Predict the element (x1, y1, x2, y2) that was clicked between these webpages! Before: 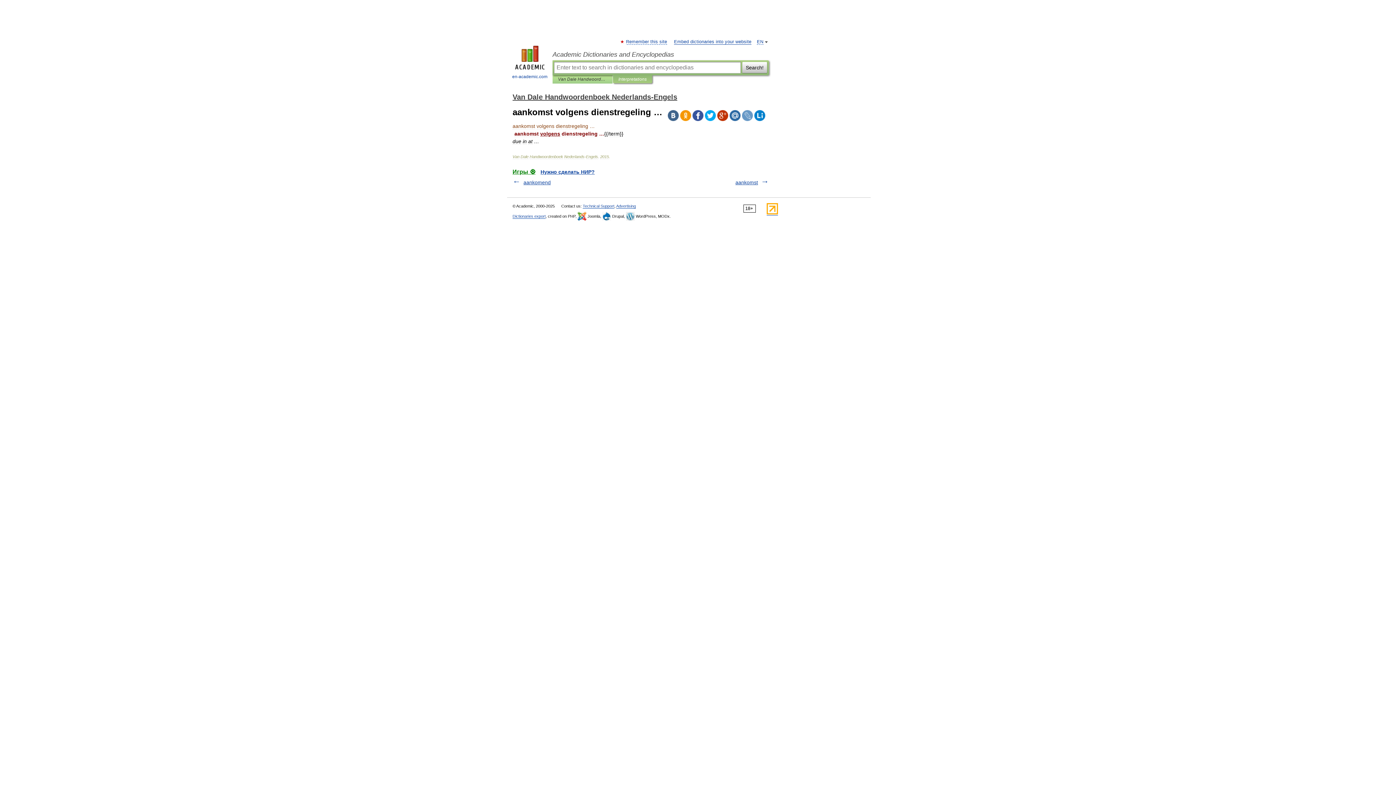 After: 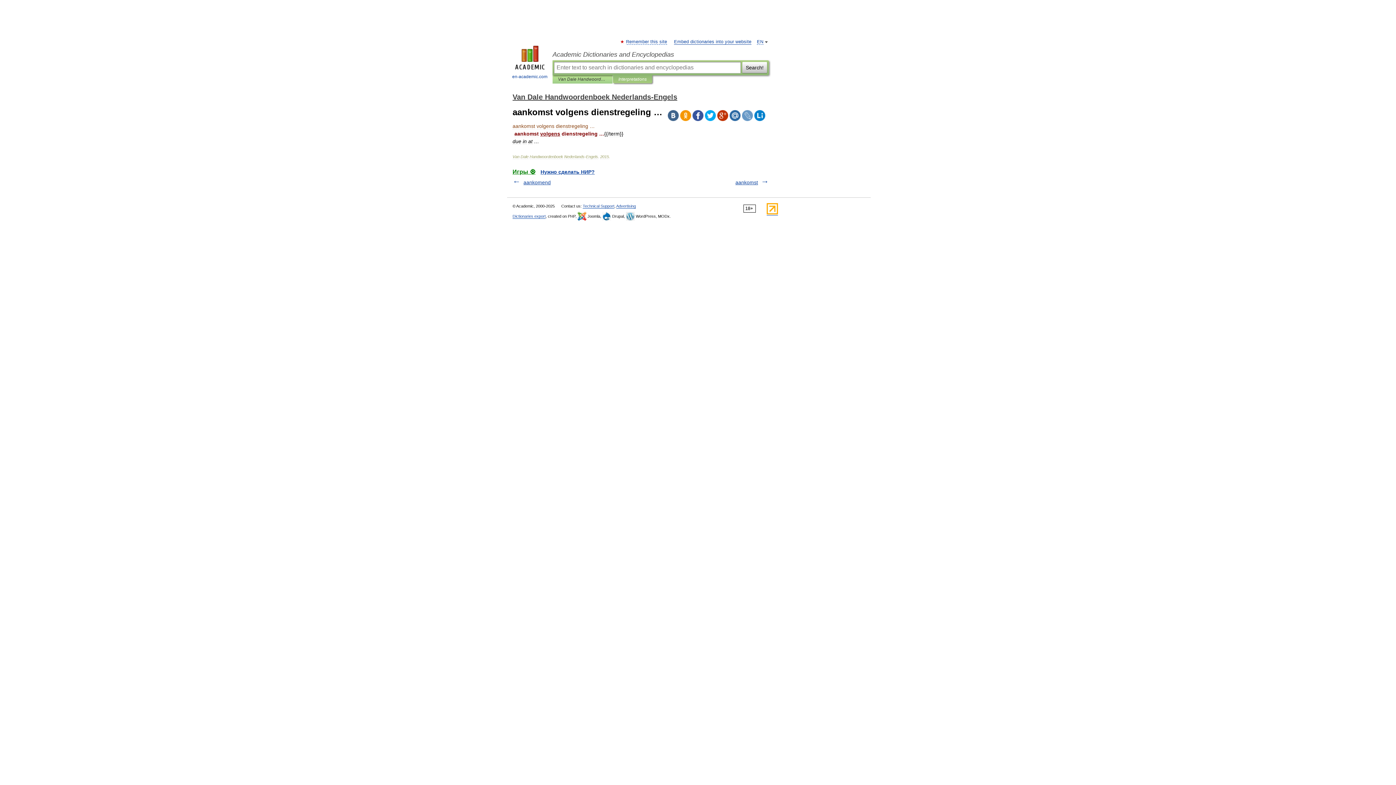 Action: bbox: (717, 110, 728, 121)